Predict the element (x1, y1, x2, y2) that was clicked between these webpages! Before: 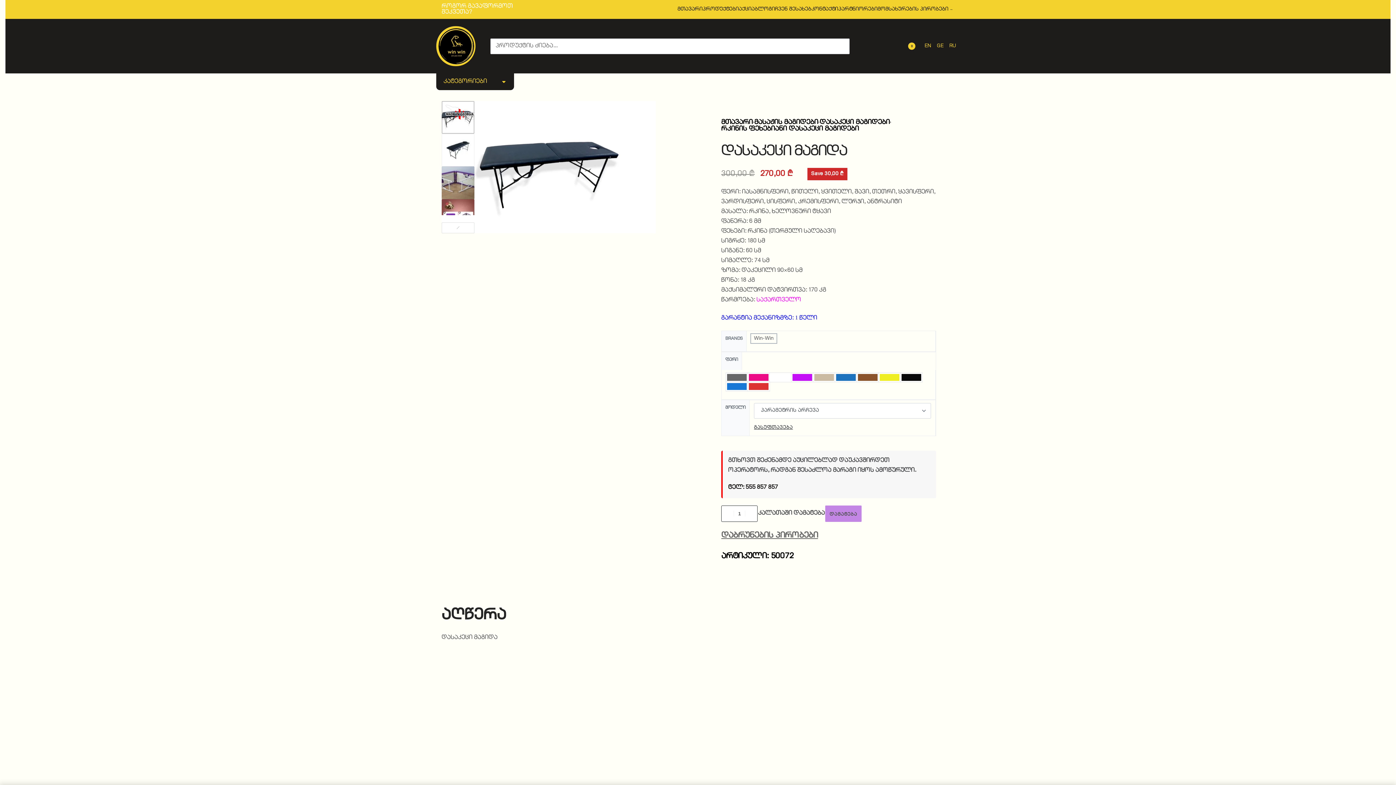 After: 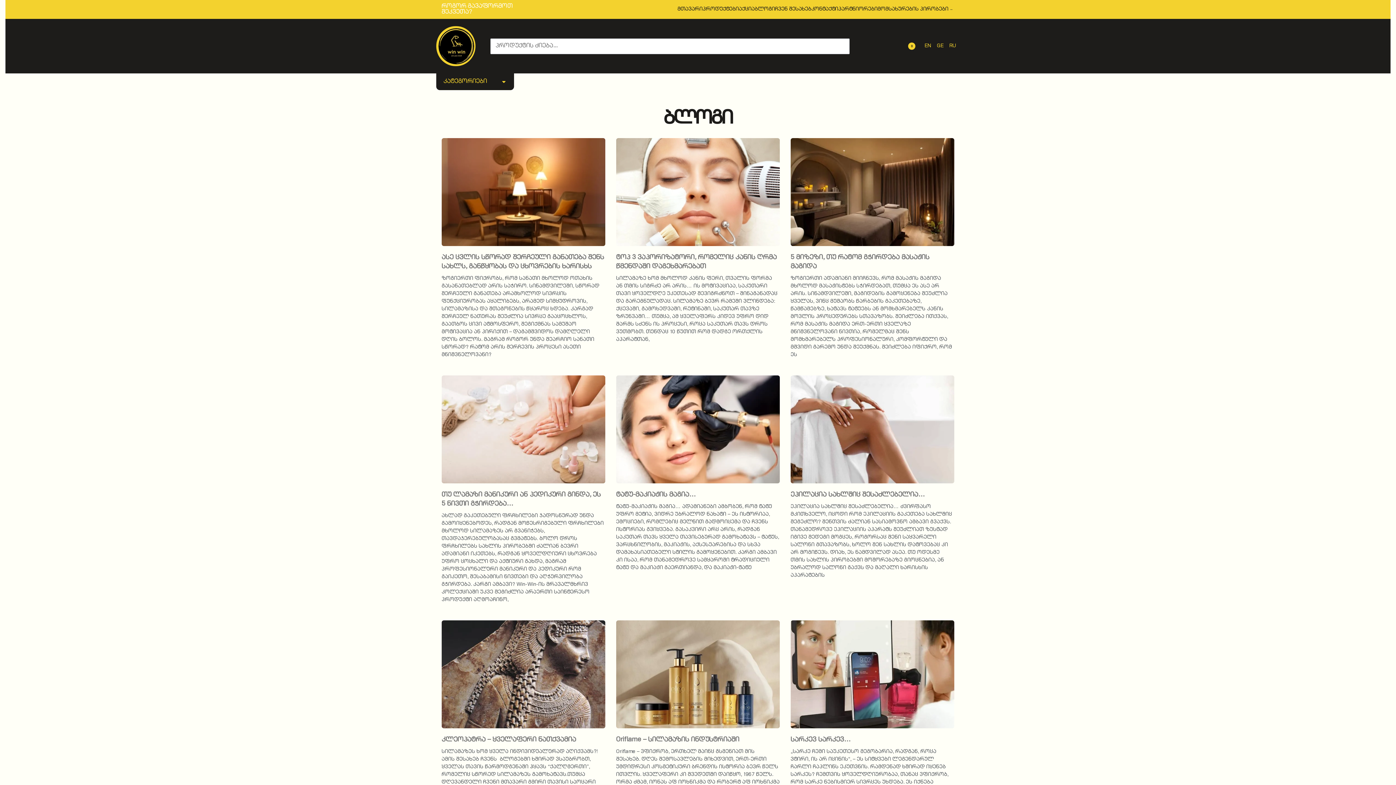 Action: label: ბლოგი bbox: (755, 5, 775, 13)